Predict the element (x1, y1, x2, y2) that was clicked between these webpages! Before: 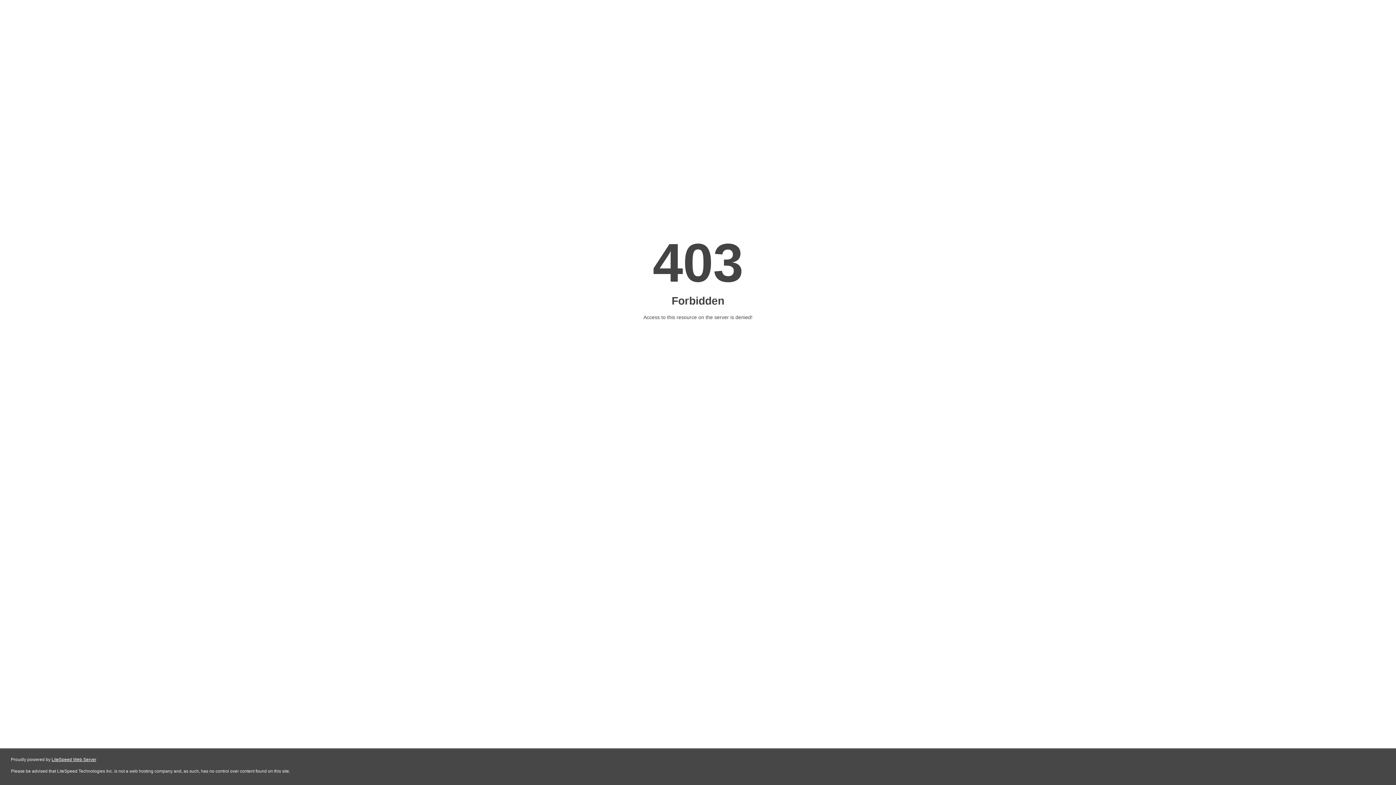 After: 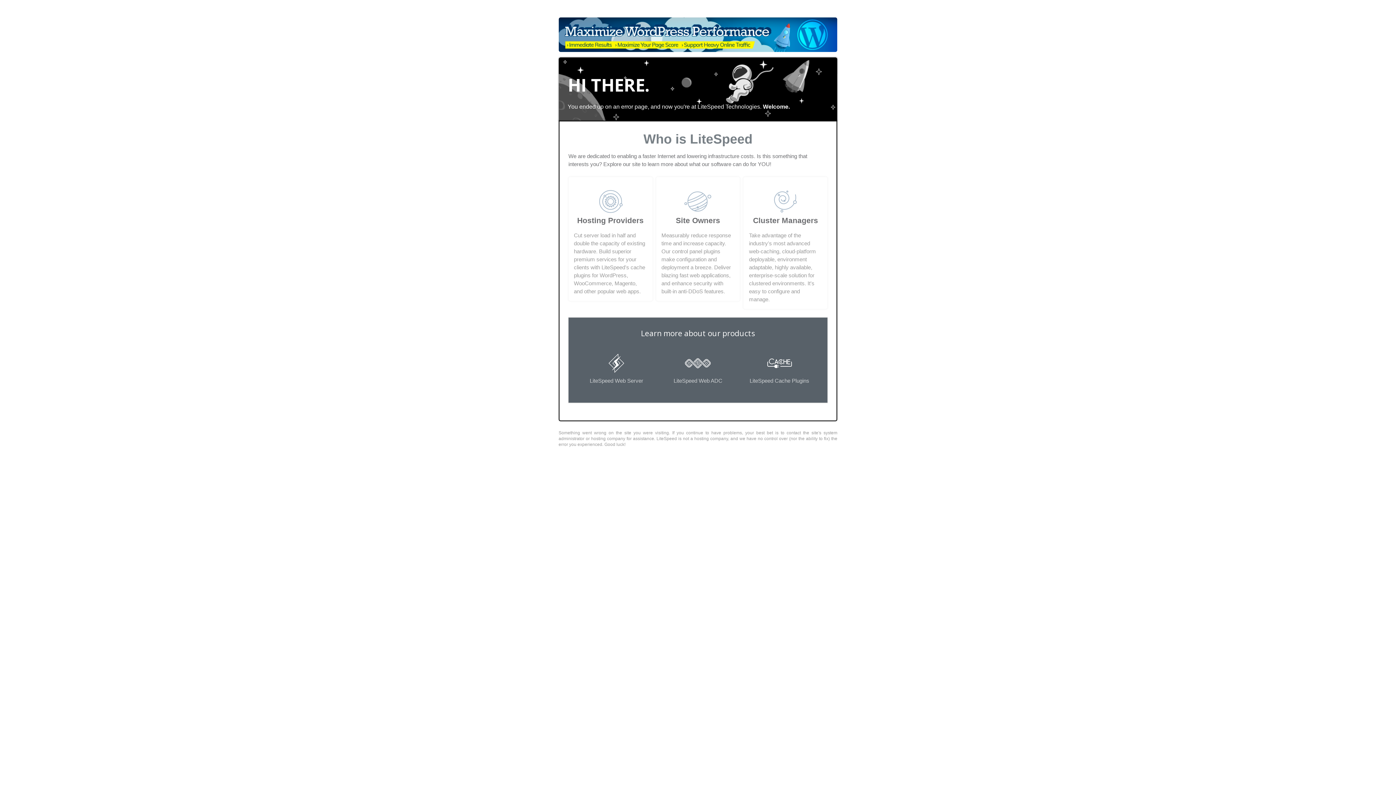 Action: bbox: (51, 757, 96, 762) label: LiteSpeed Web Server